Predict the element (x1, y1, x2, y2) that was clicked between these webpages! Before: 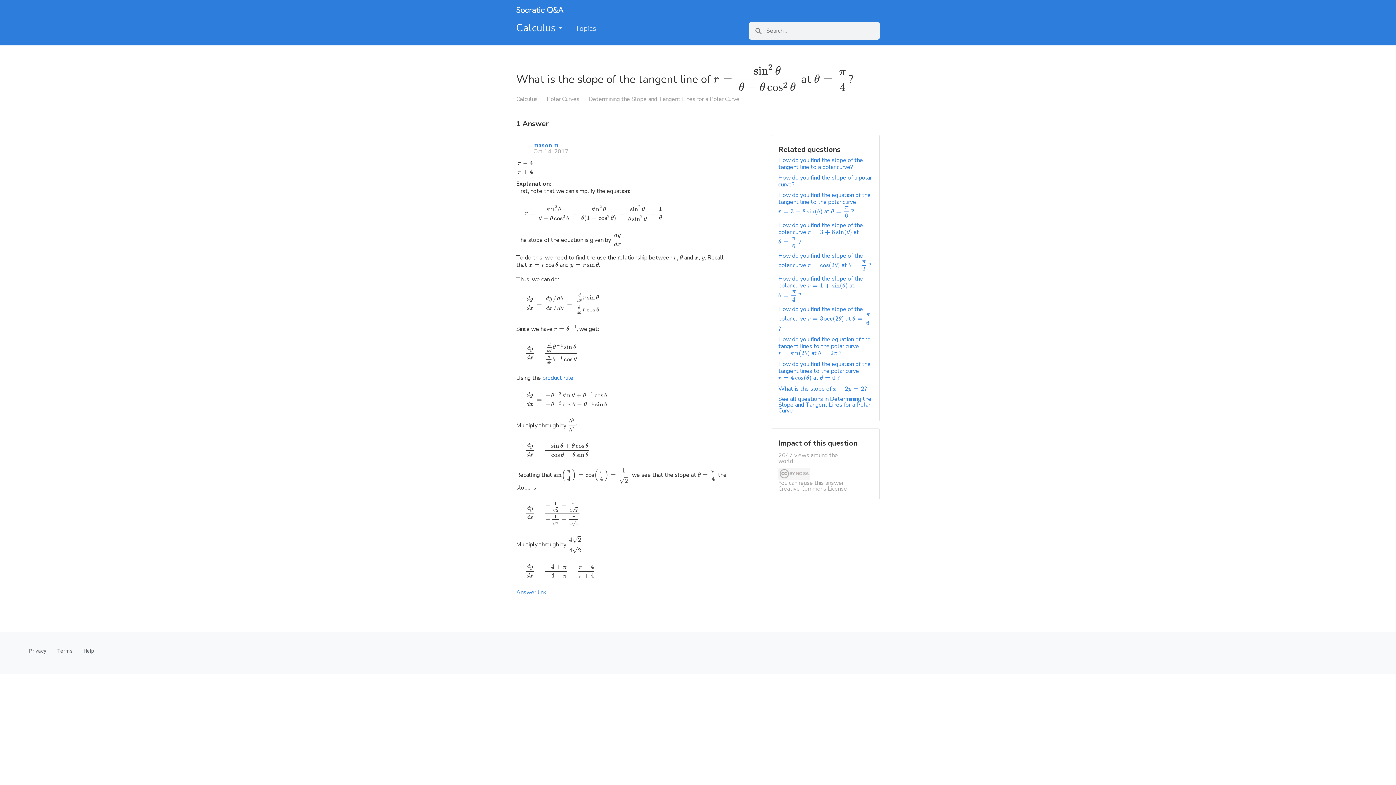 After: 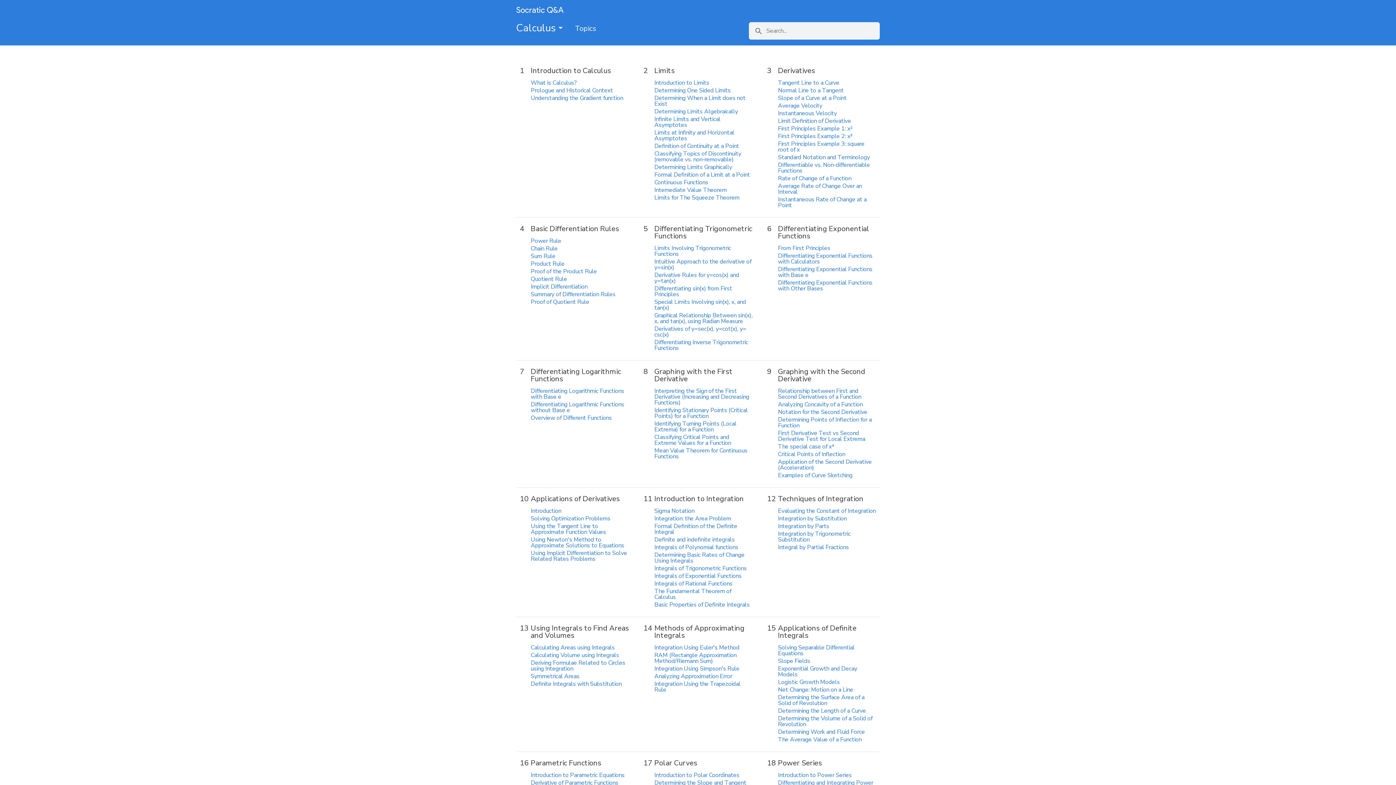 Action: label: Calculus  bbox: (510, 20, 568, 36)